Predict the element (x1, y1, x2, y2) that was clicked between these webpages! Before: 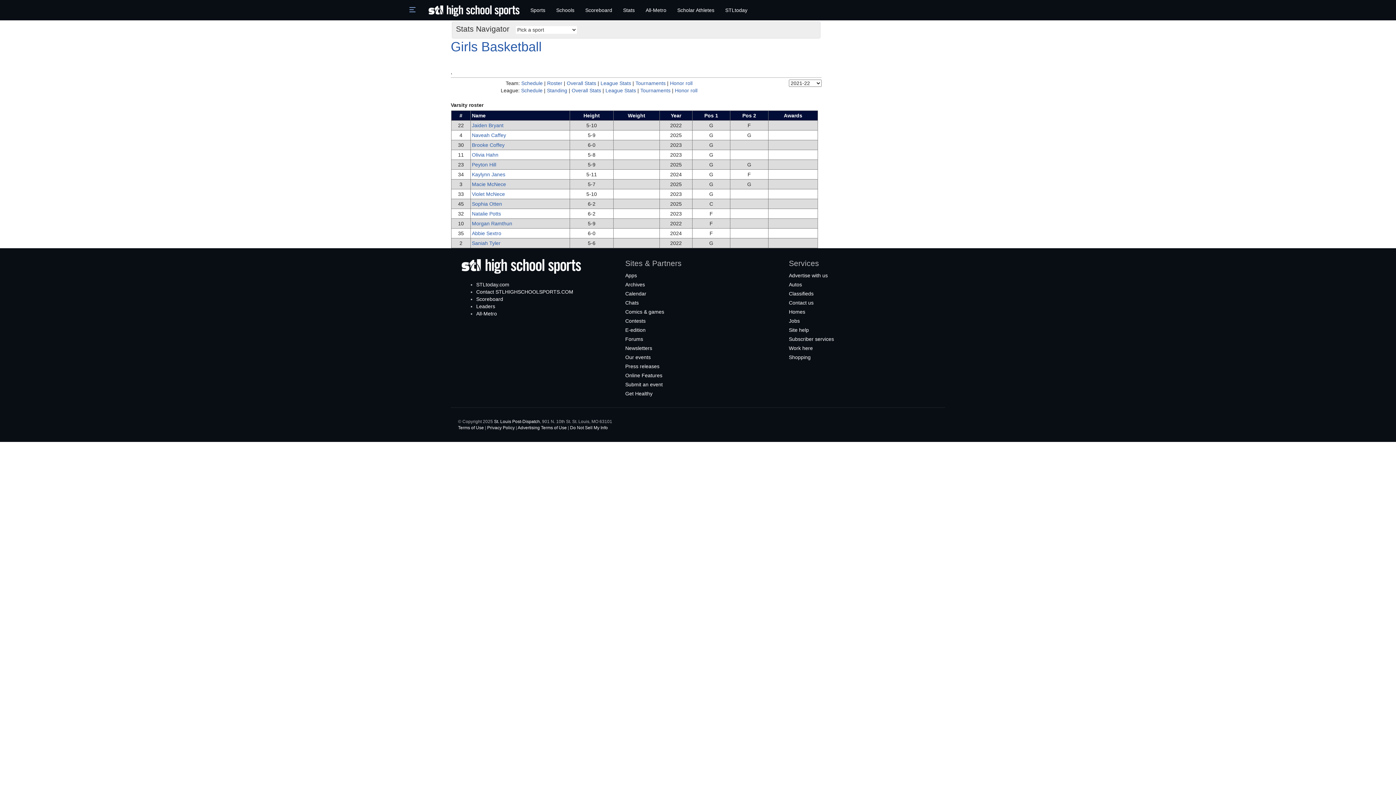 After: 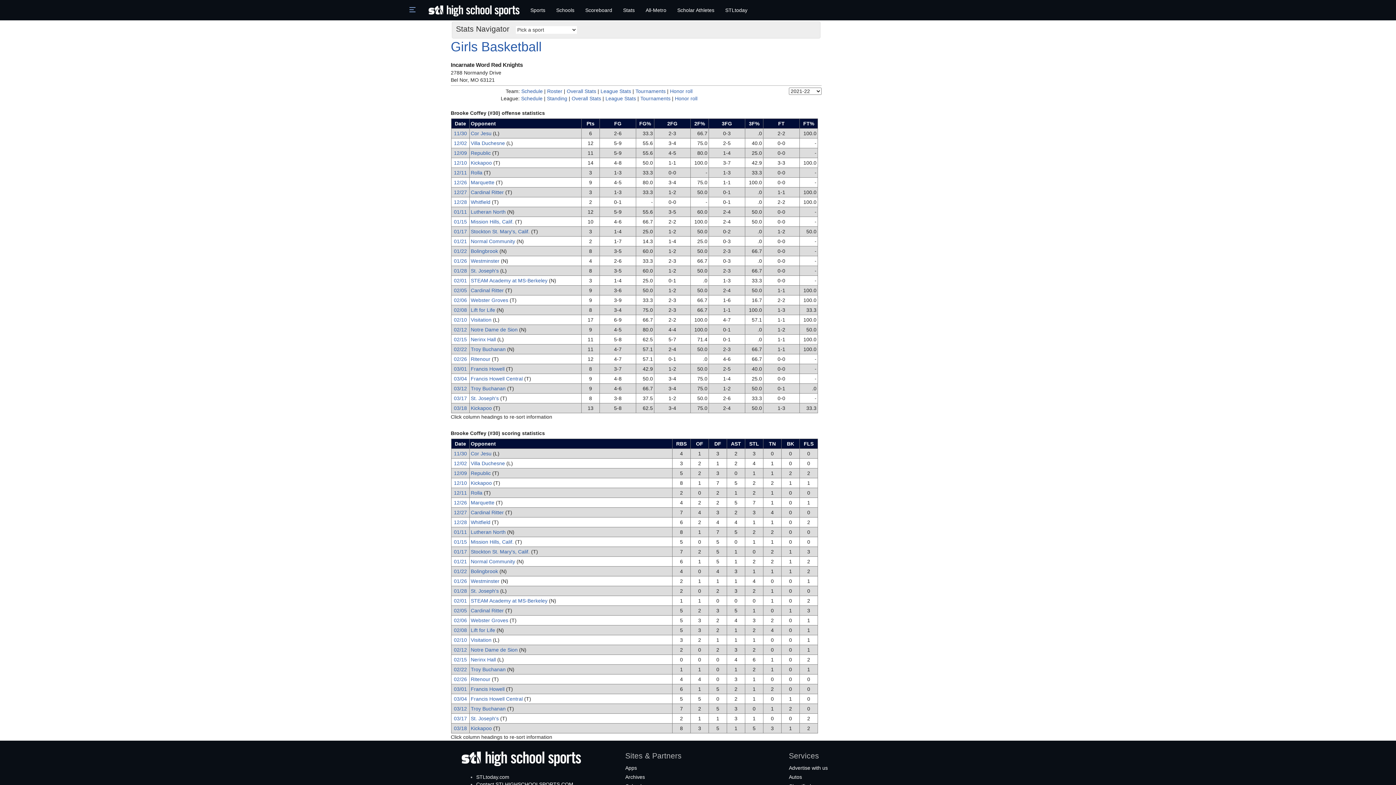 Action: bbox: (472, 142, 504, 148) label: Brooke Coffey